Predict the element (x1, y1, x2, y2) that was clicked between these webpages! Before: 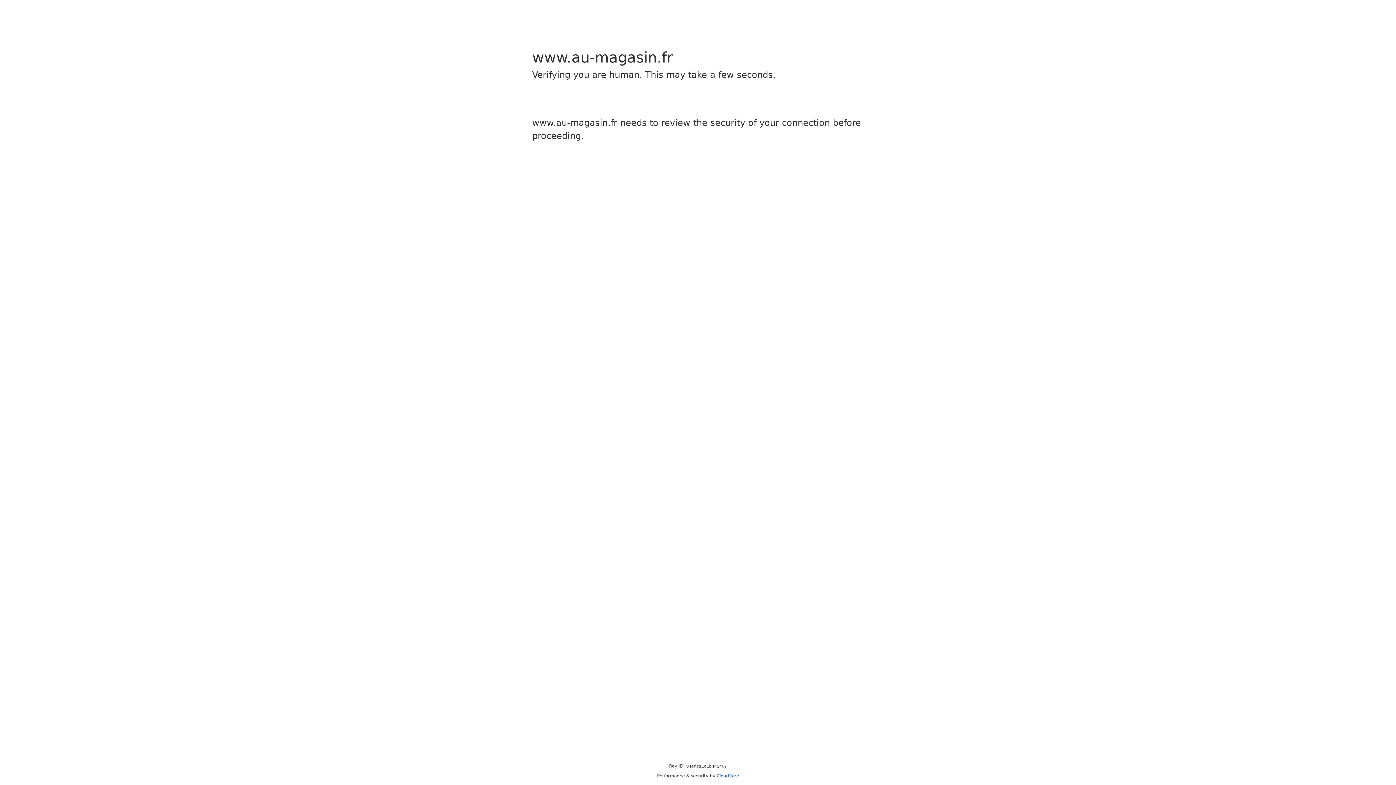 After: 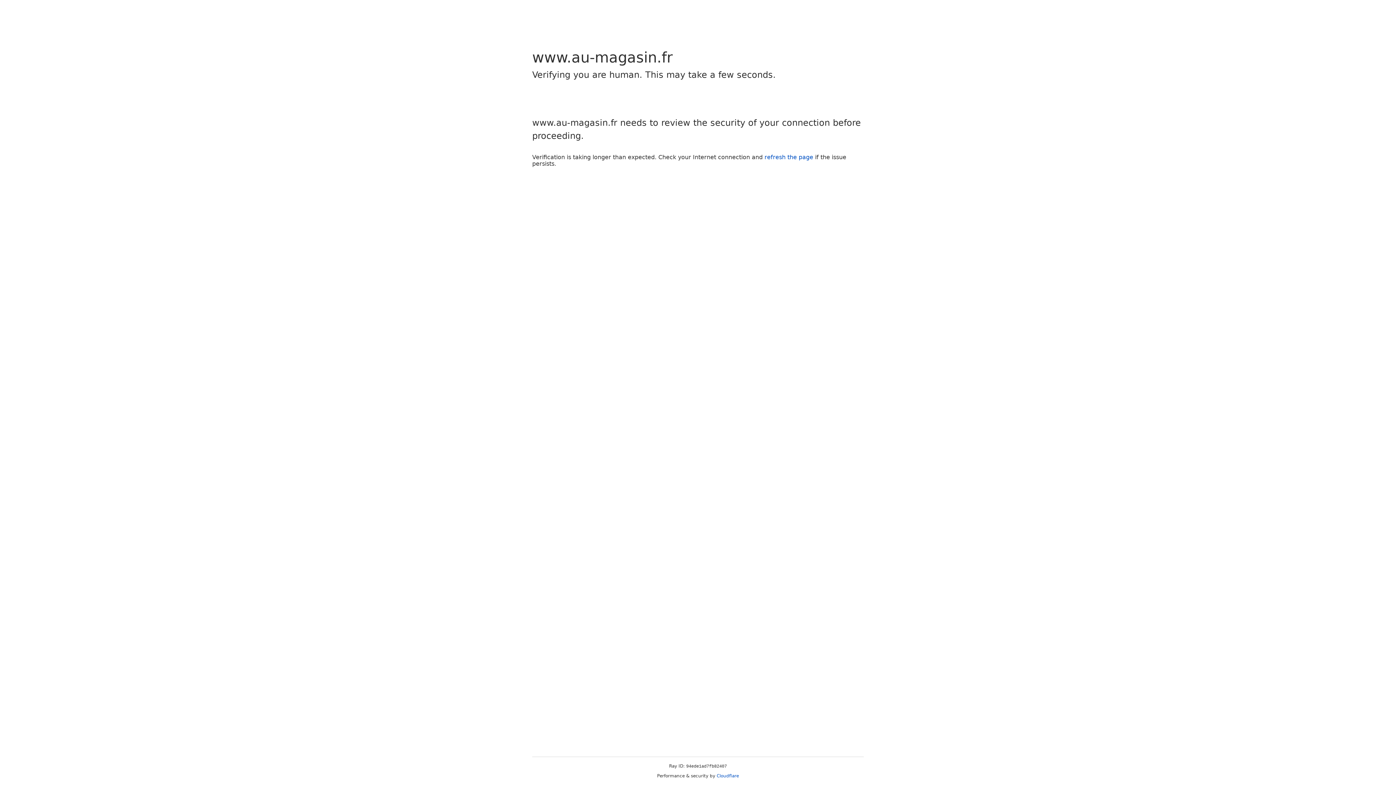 Action: label: Cloudflare bbox: (716, 773, 739, 778)